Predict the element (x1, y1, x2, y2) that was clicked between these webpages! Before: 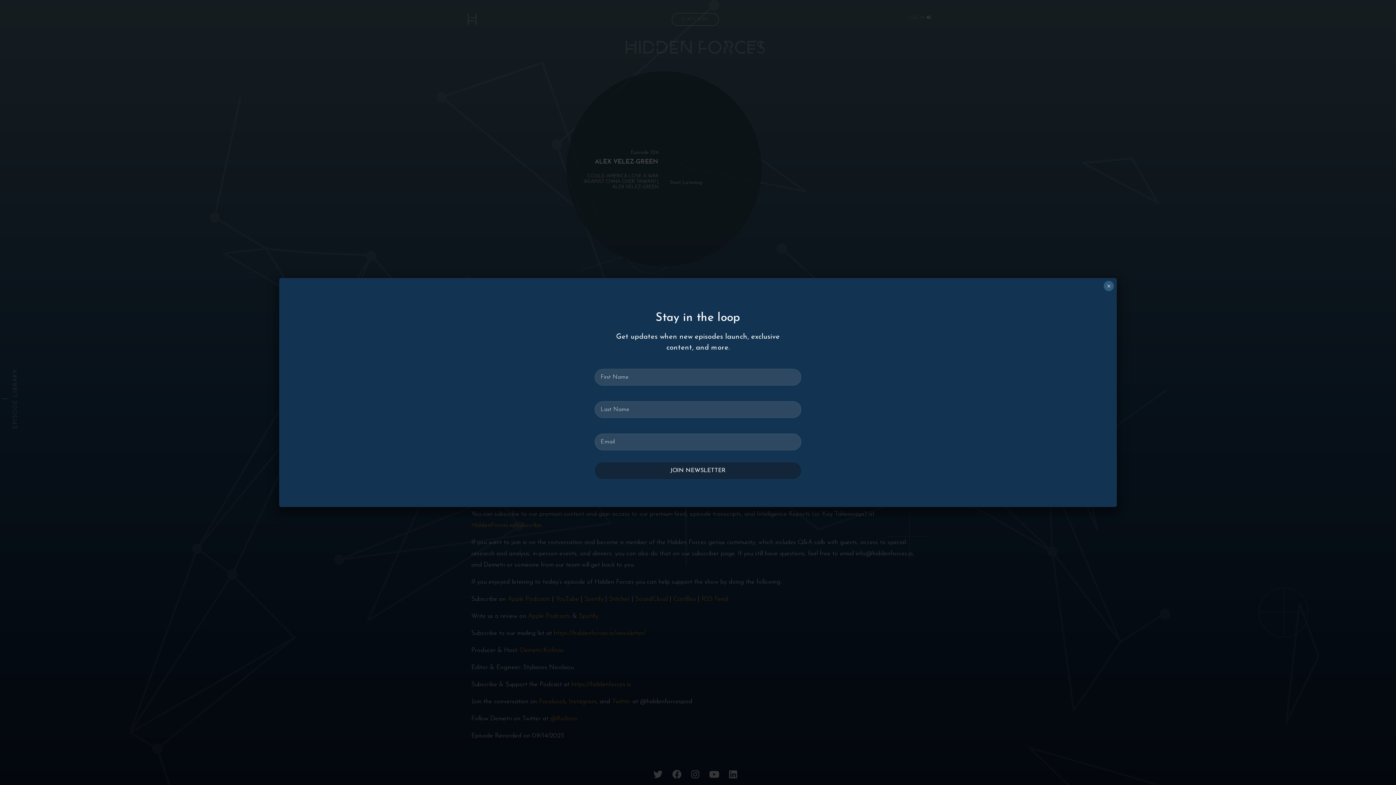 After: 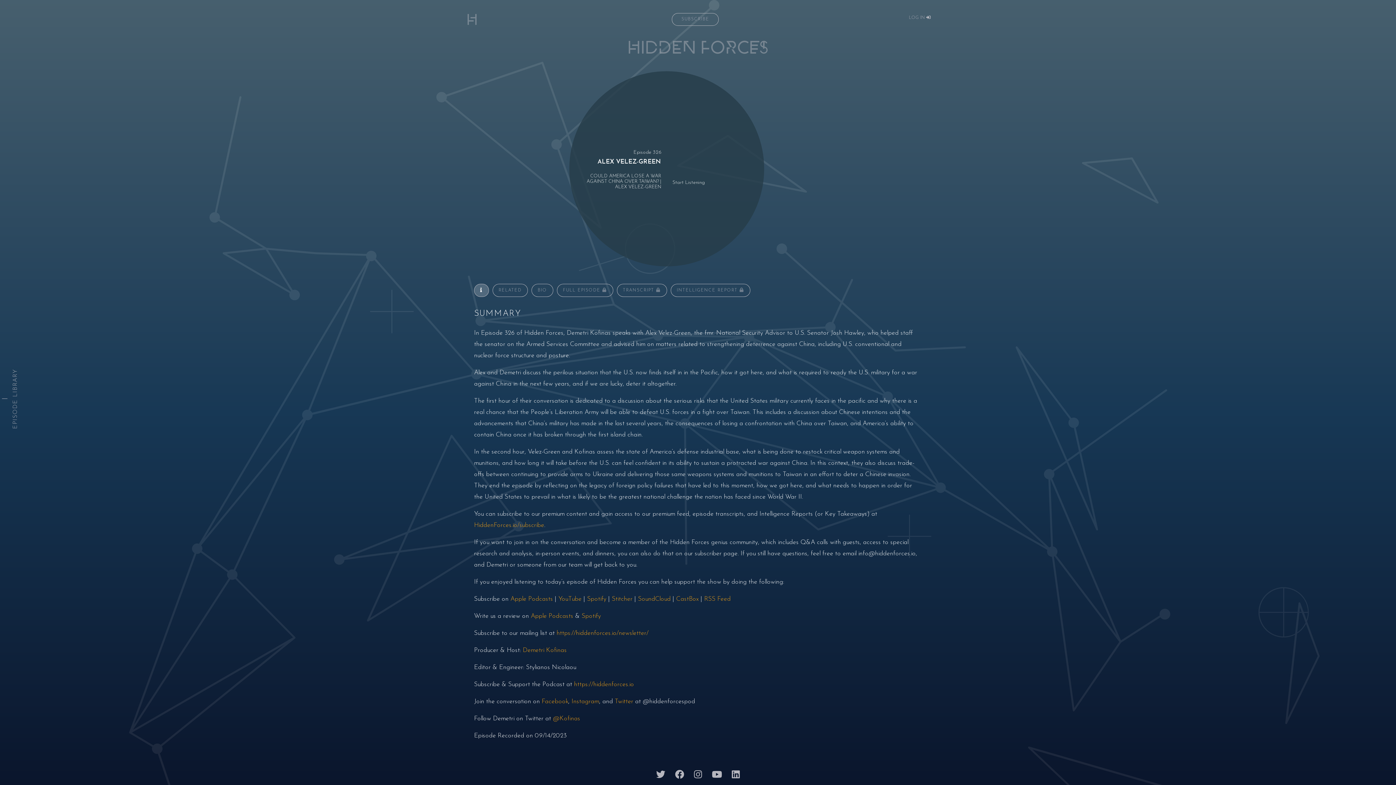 Action: label: Close bbox: (1104, 281, 1114, 291)